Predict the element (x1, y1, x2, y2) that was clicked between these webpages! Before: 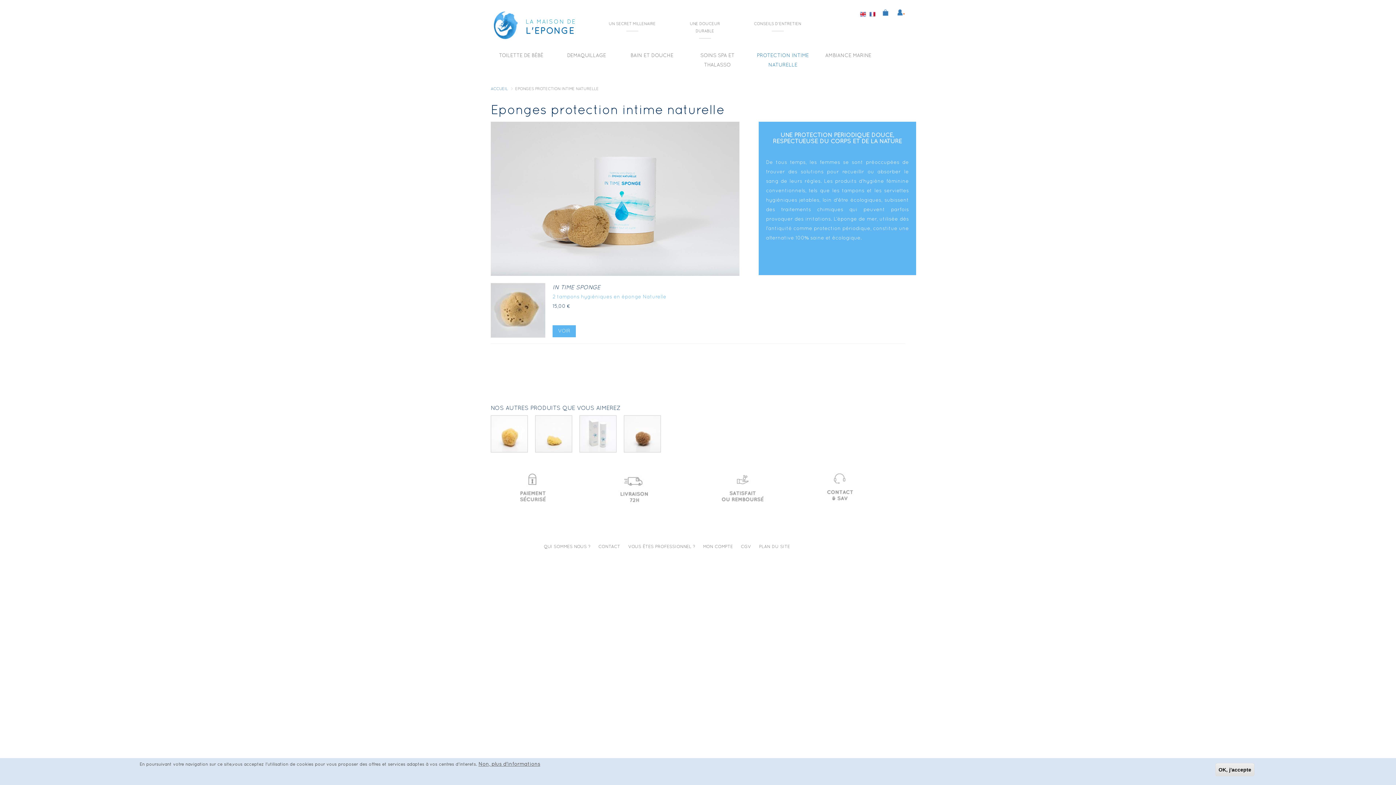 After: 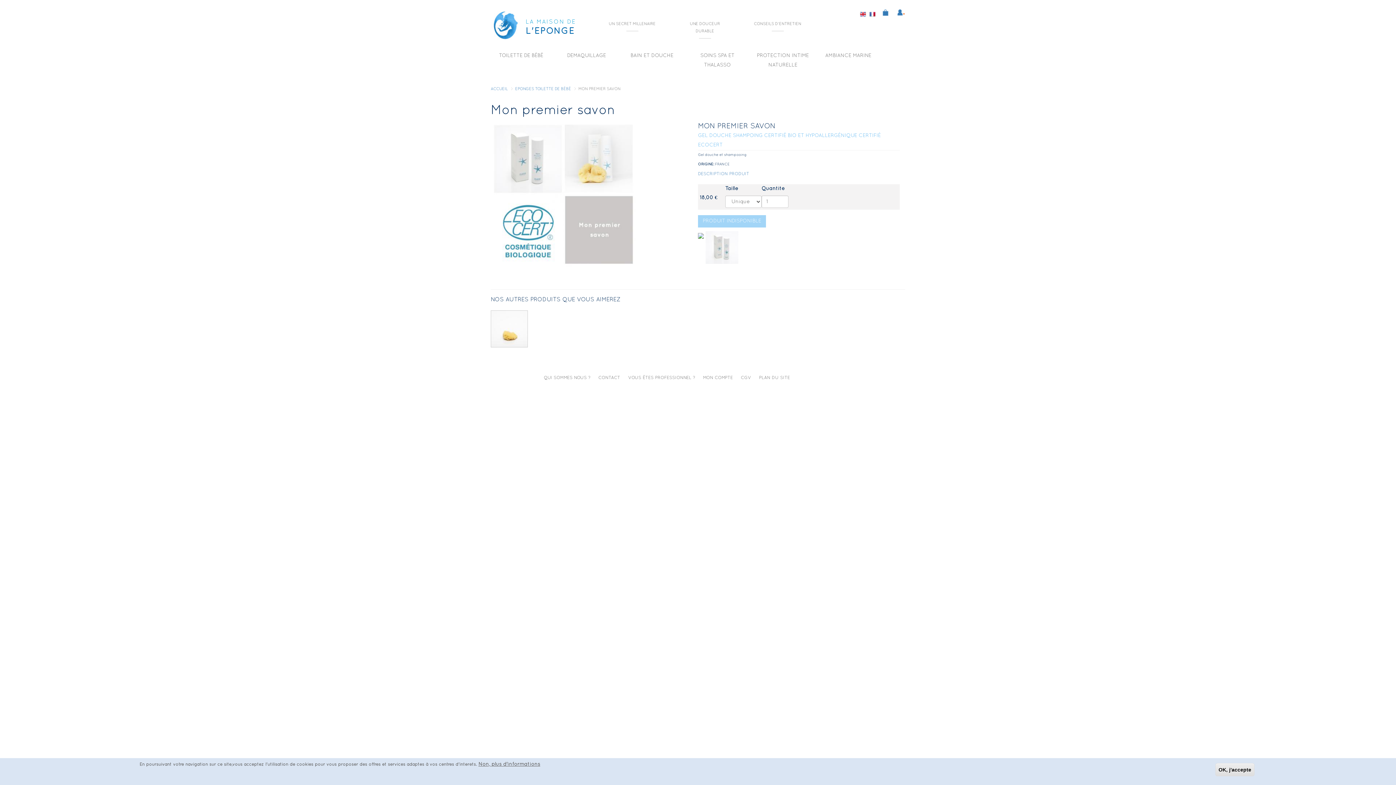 Action: bbox: (580, 415, 616, 452)